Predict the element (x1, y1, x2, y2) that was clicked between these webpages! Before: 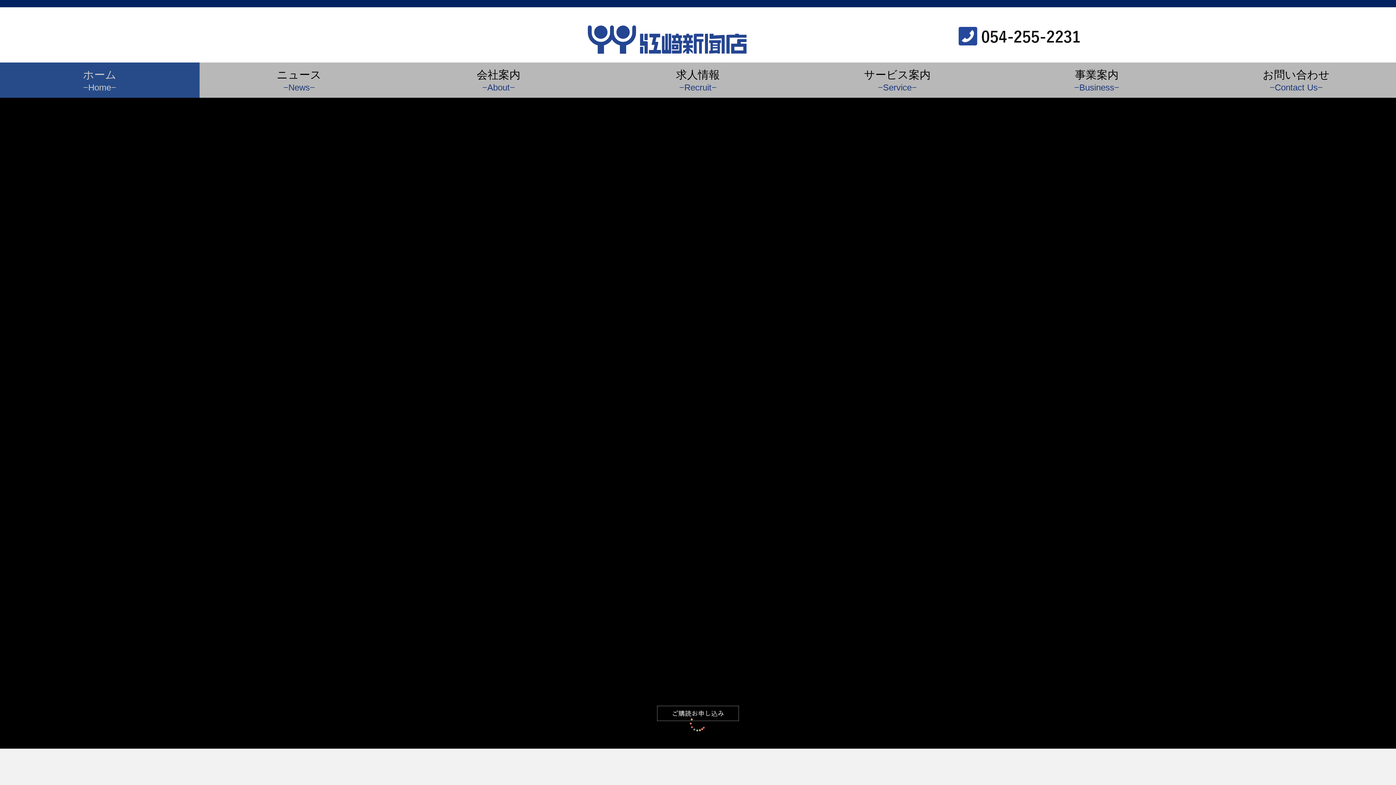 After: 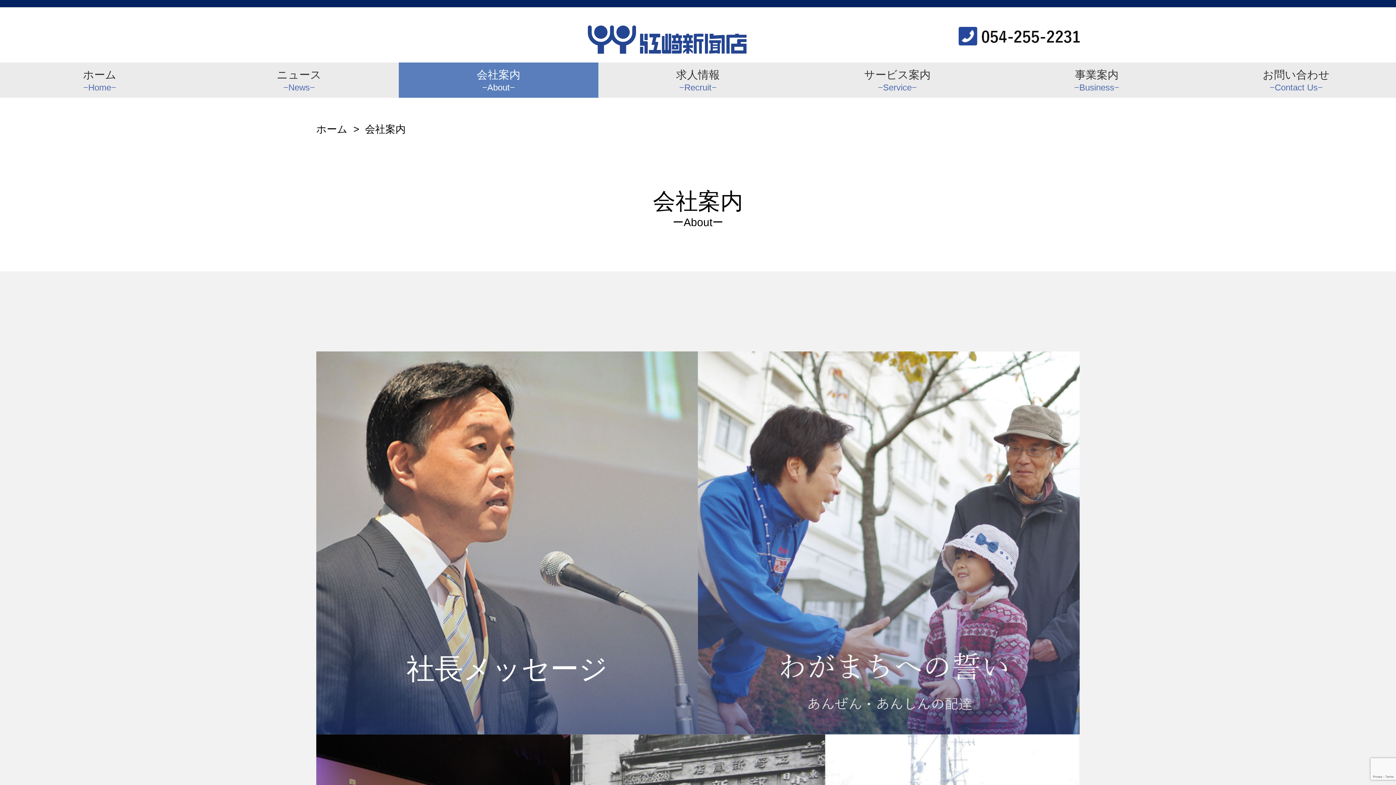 Action: label: 会社案内
−About− bbox: (398, 62, 598, 97)